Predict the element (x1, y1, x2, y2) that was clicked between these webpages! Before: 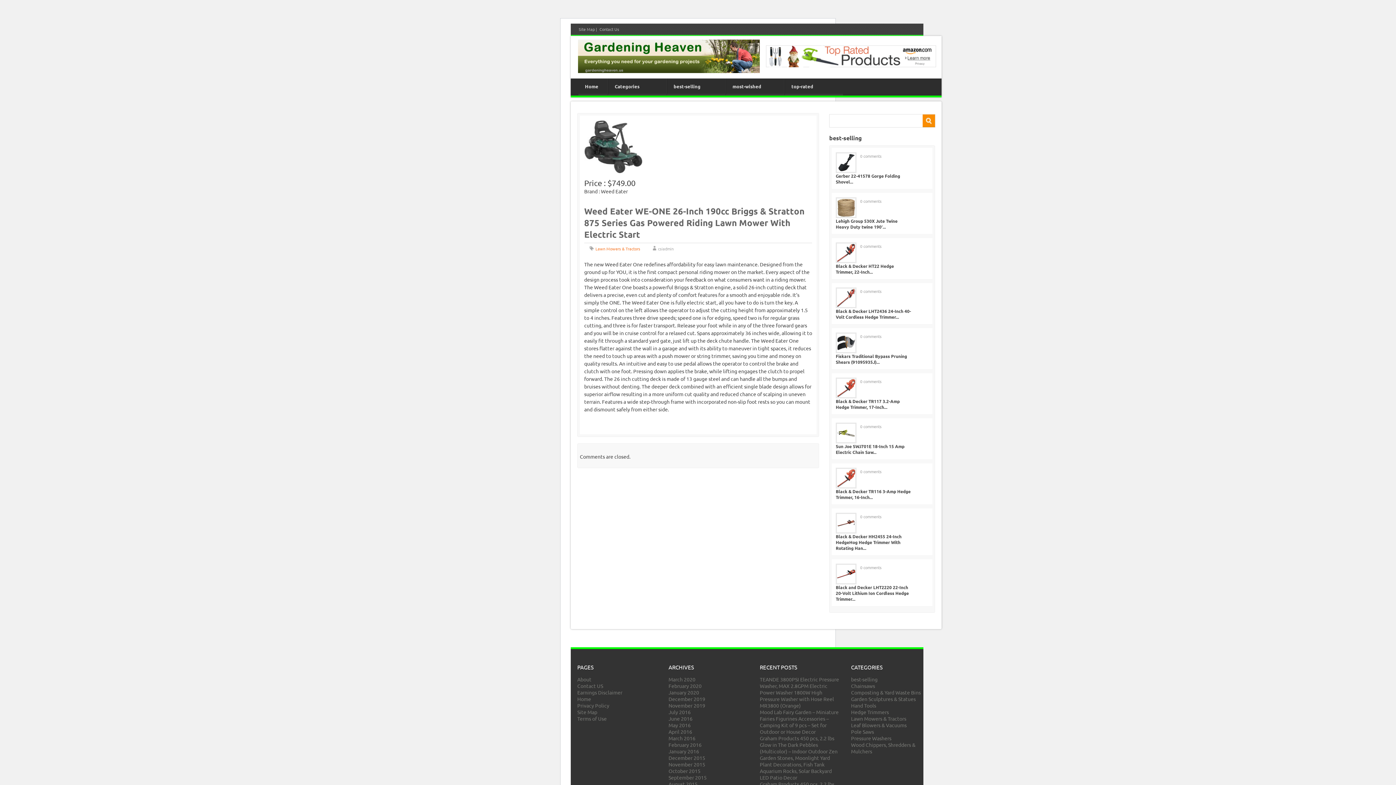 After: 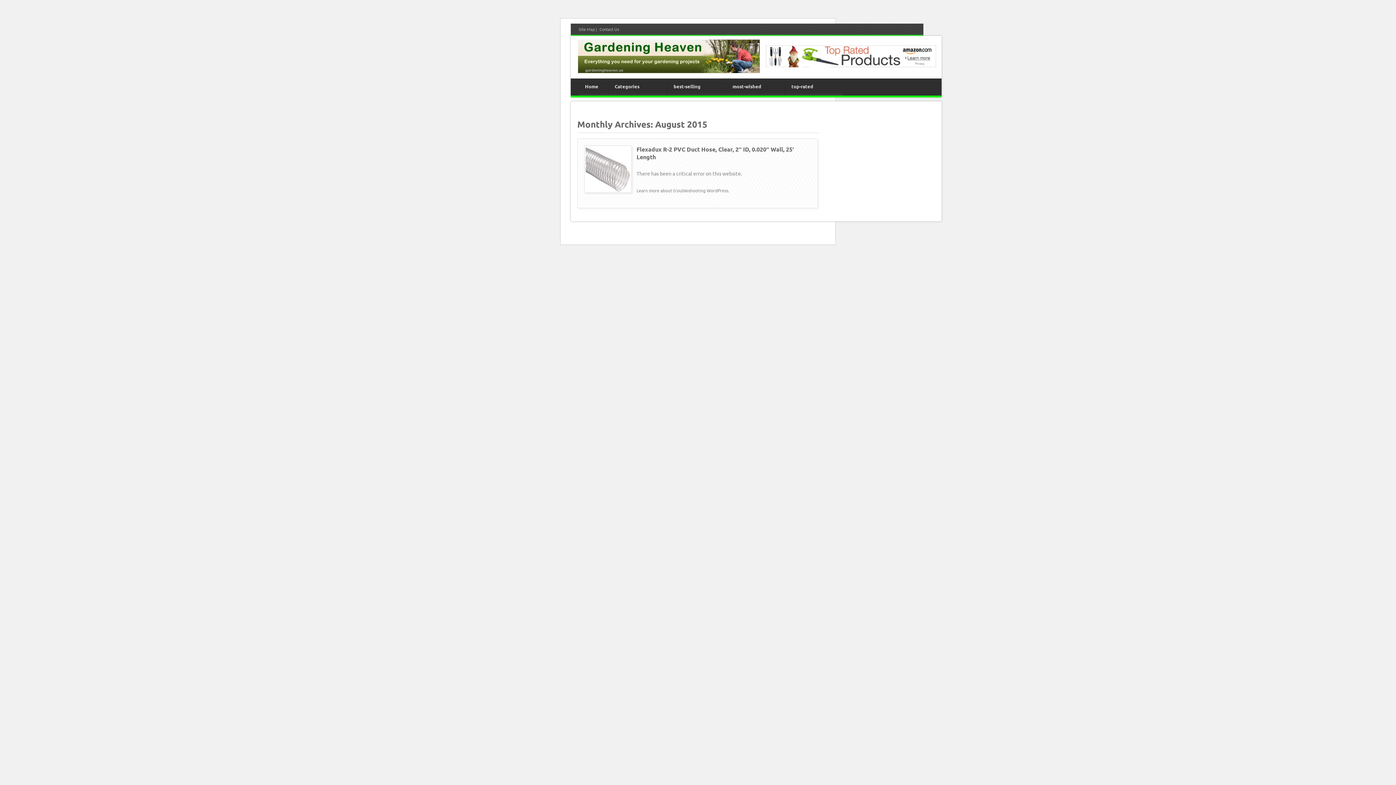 Action: bbox: (668, 781, 697, 787) label: August 2015